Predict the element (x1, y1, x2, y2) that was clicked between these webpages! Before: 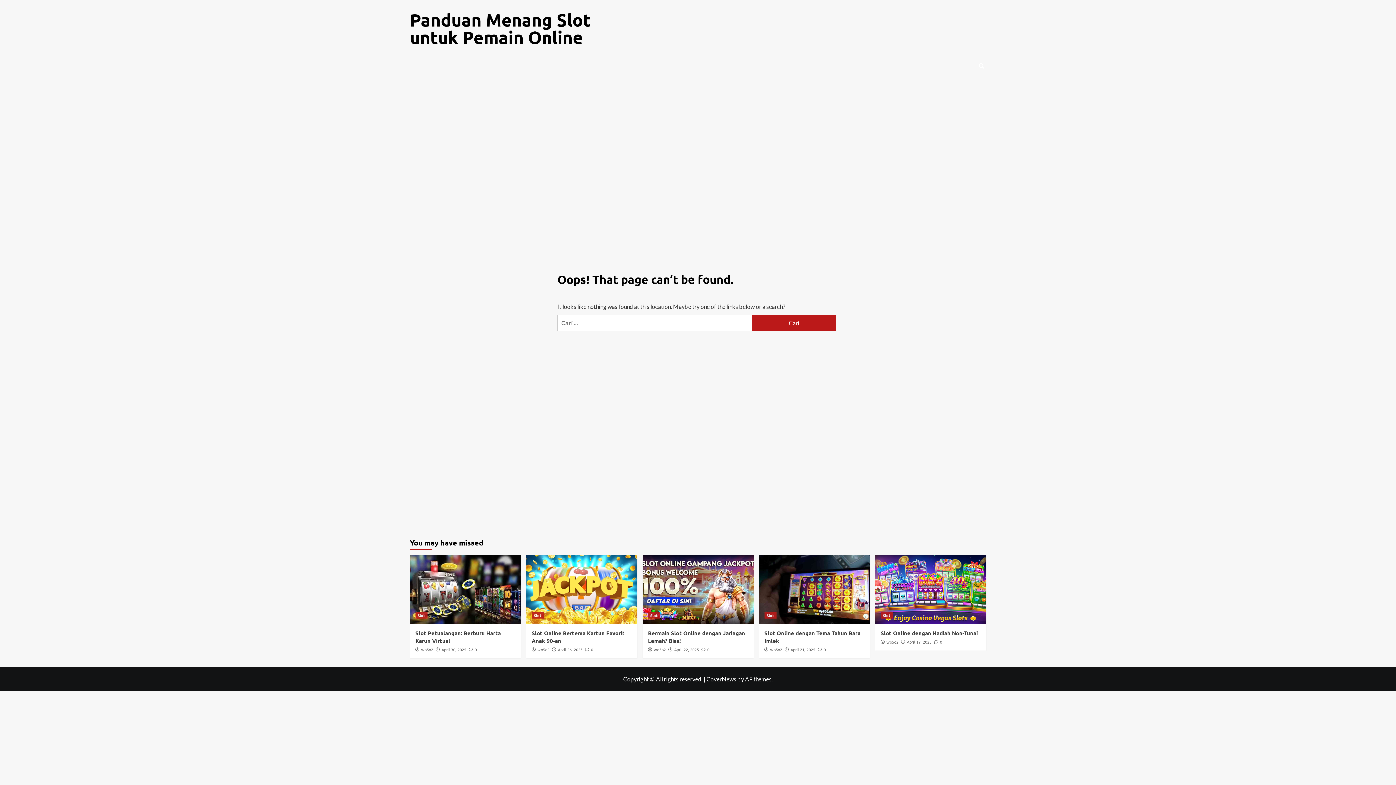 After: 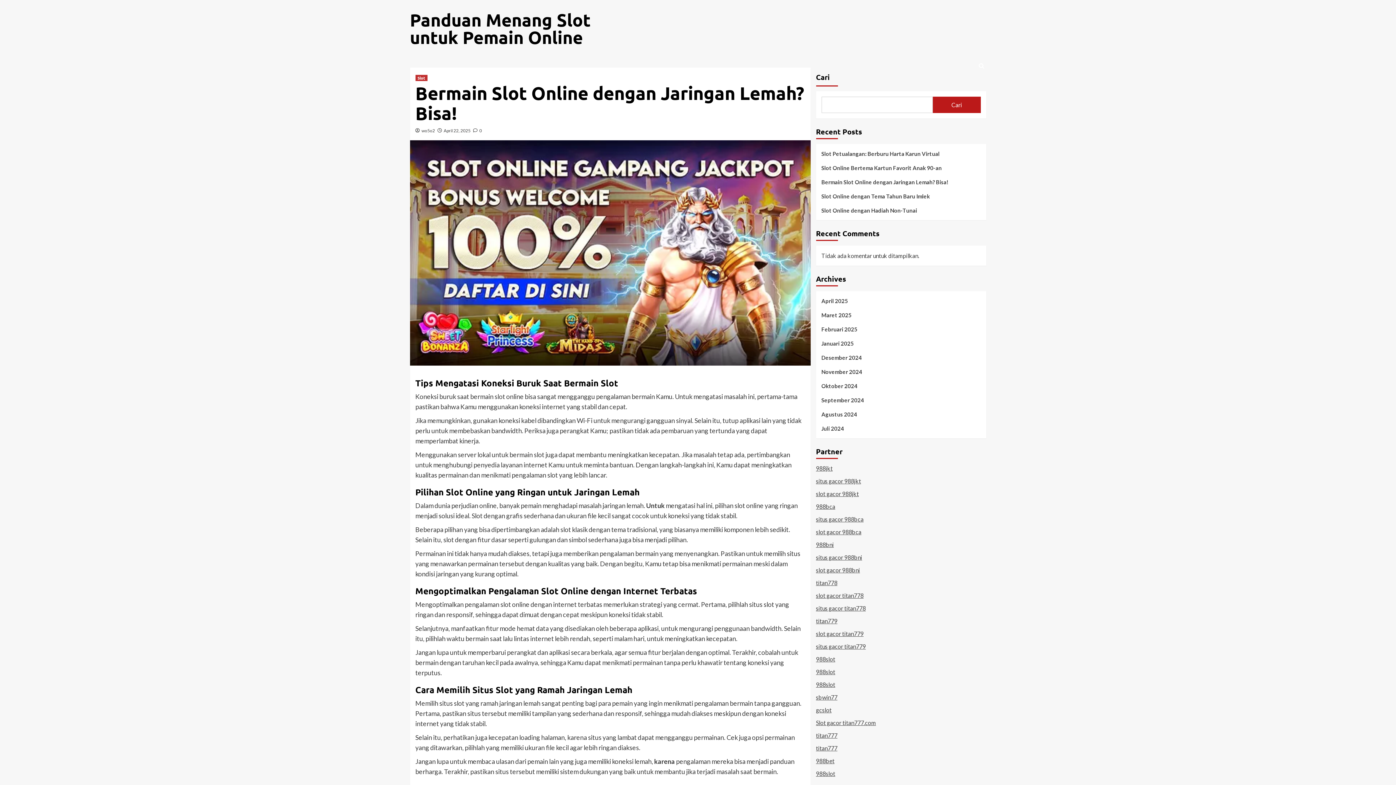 Action: bbox: (642, 555, 753, 624)